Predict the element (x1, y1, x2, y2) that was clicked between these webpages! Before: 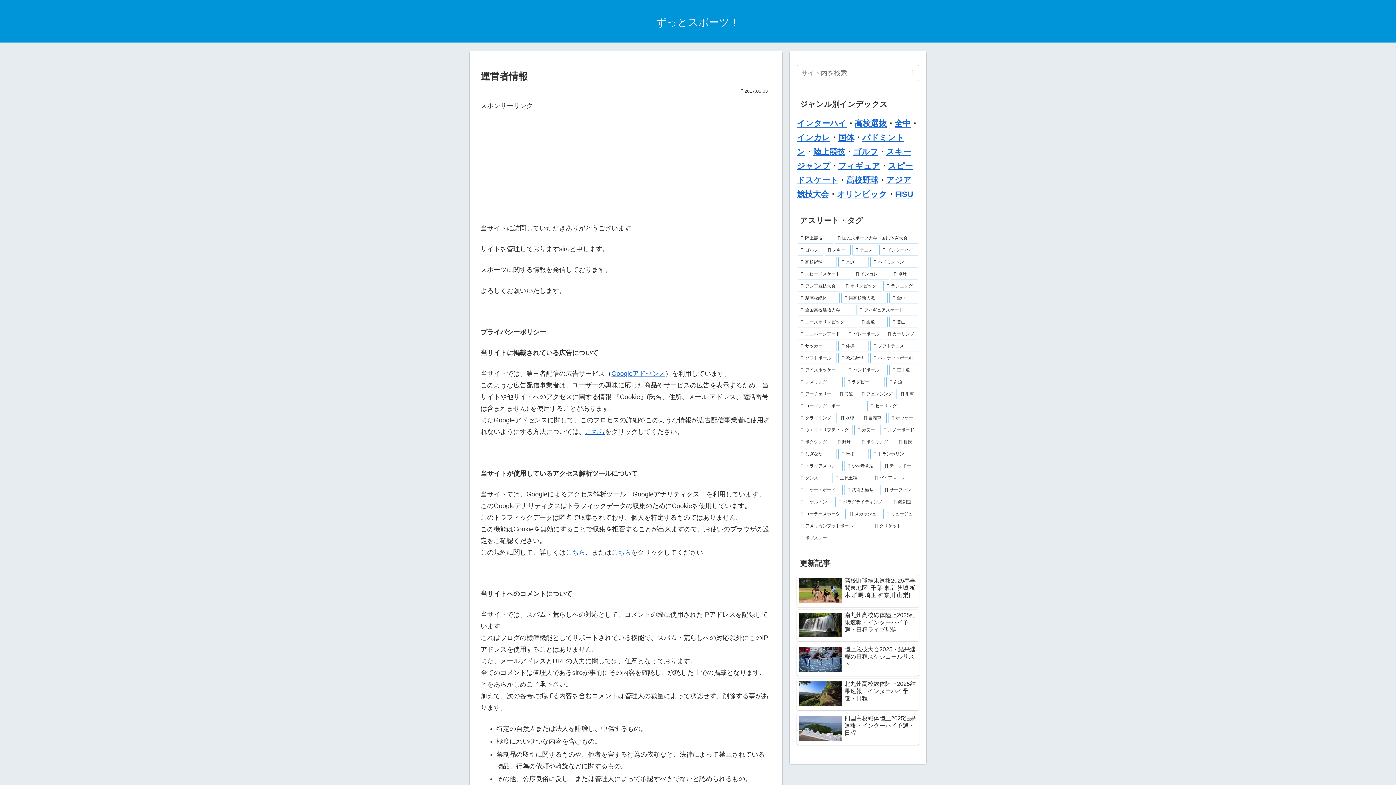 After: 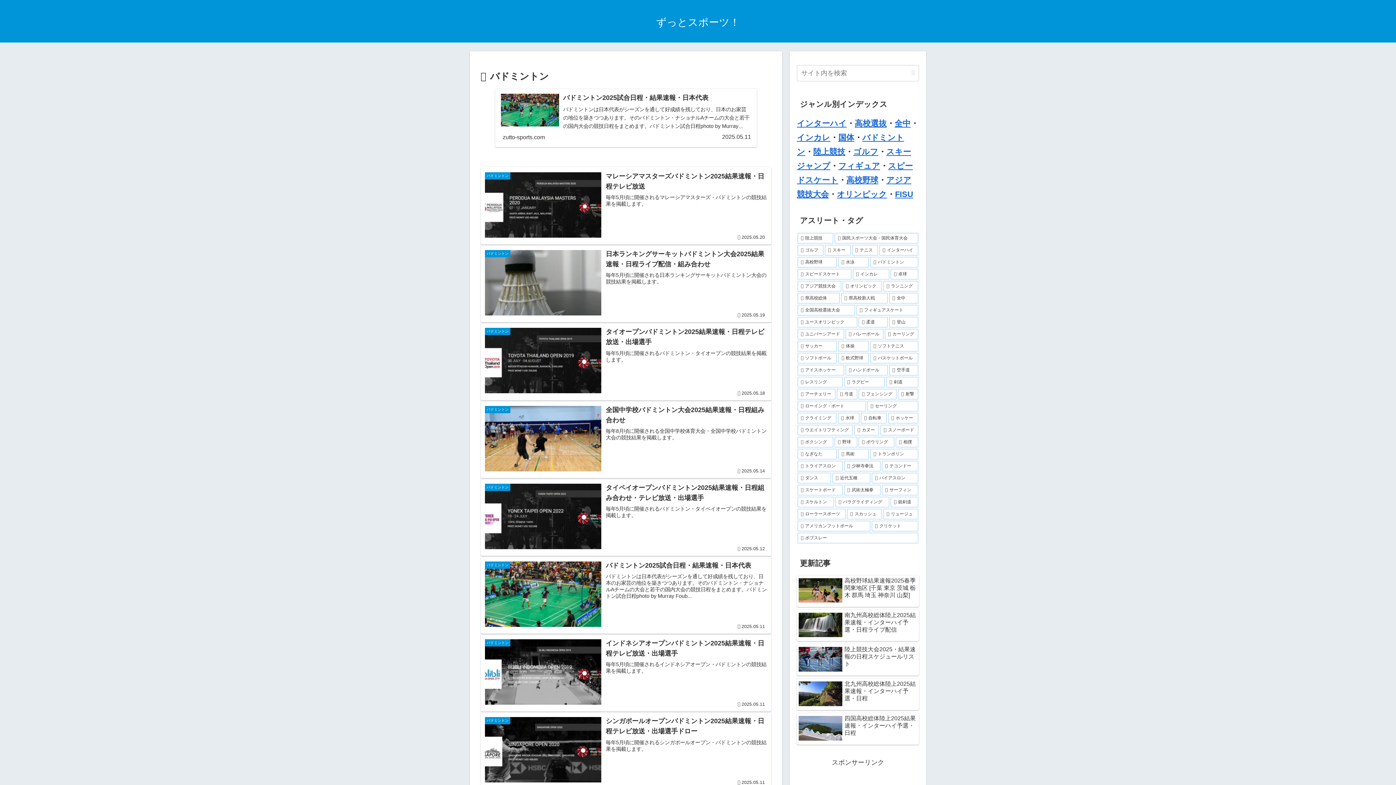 Action: bbox: (870, 257, 918, 267) label: バドミントン (79個の項目)